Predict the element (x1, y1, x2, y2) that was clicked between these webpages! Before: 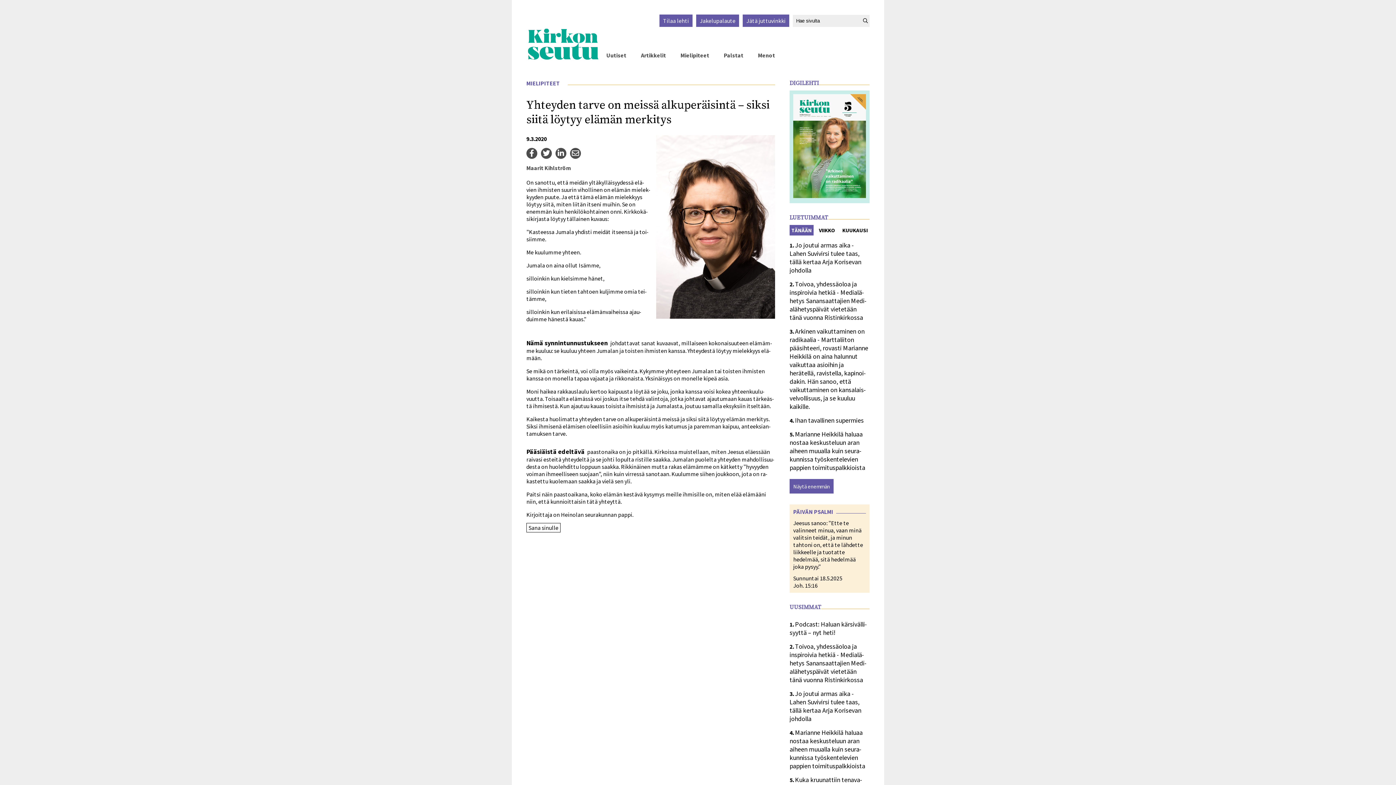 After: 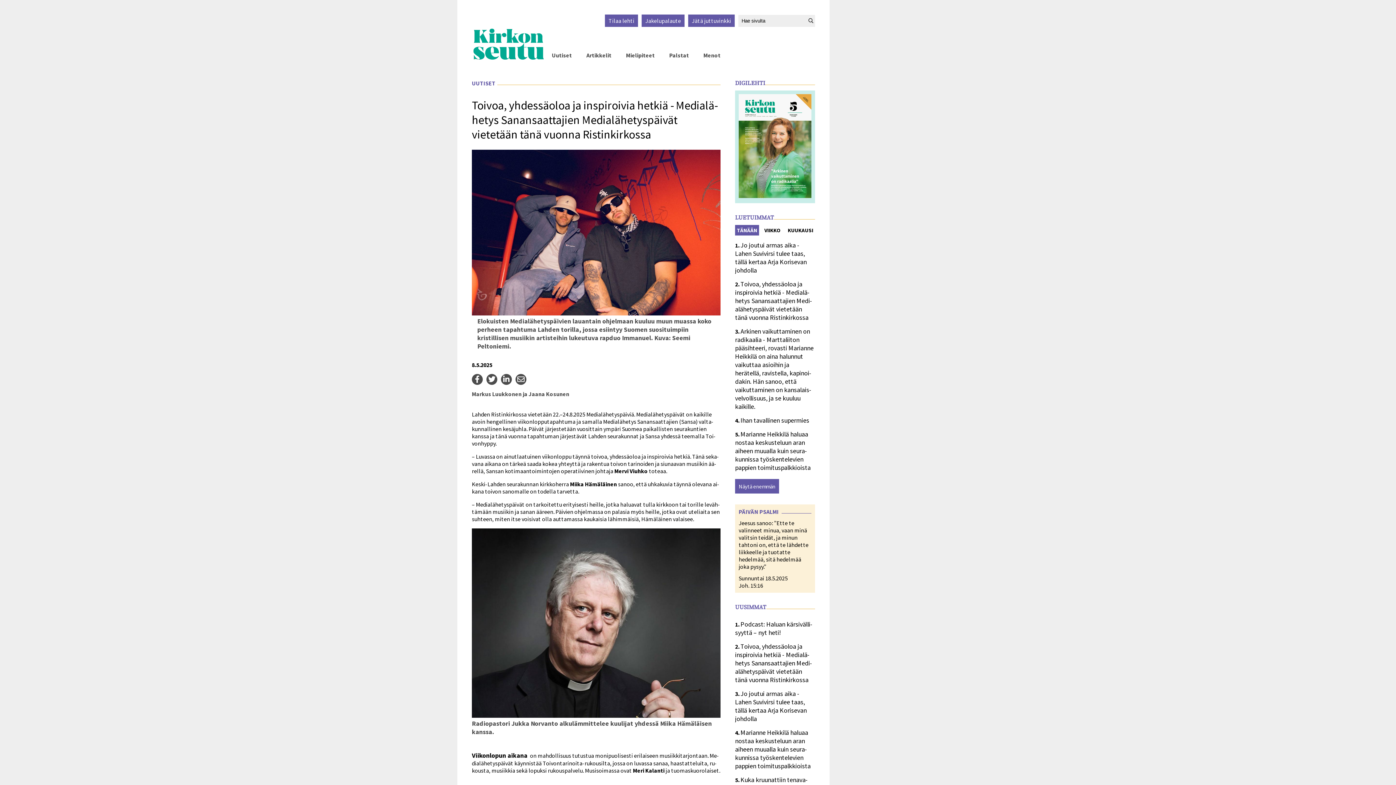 Action: bbox: (789, 637, 869, 684) label: 2. Toivoa, yhdessäoloa ja inspiroivia hetkiä - Medi­a­lä­hetys Sanan­saat­ta­jien Medi­a­lä­he­tys­päivät vietetään tänä vuonna Ristin­kir­kossa